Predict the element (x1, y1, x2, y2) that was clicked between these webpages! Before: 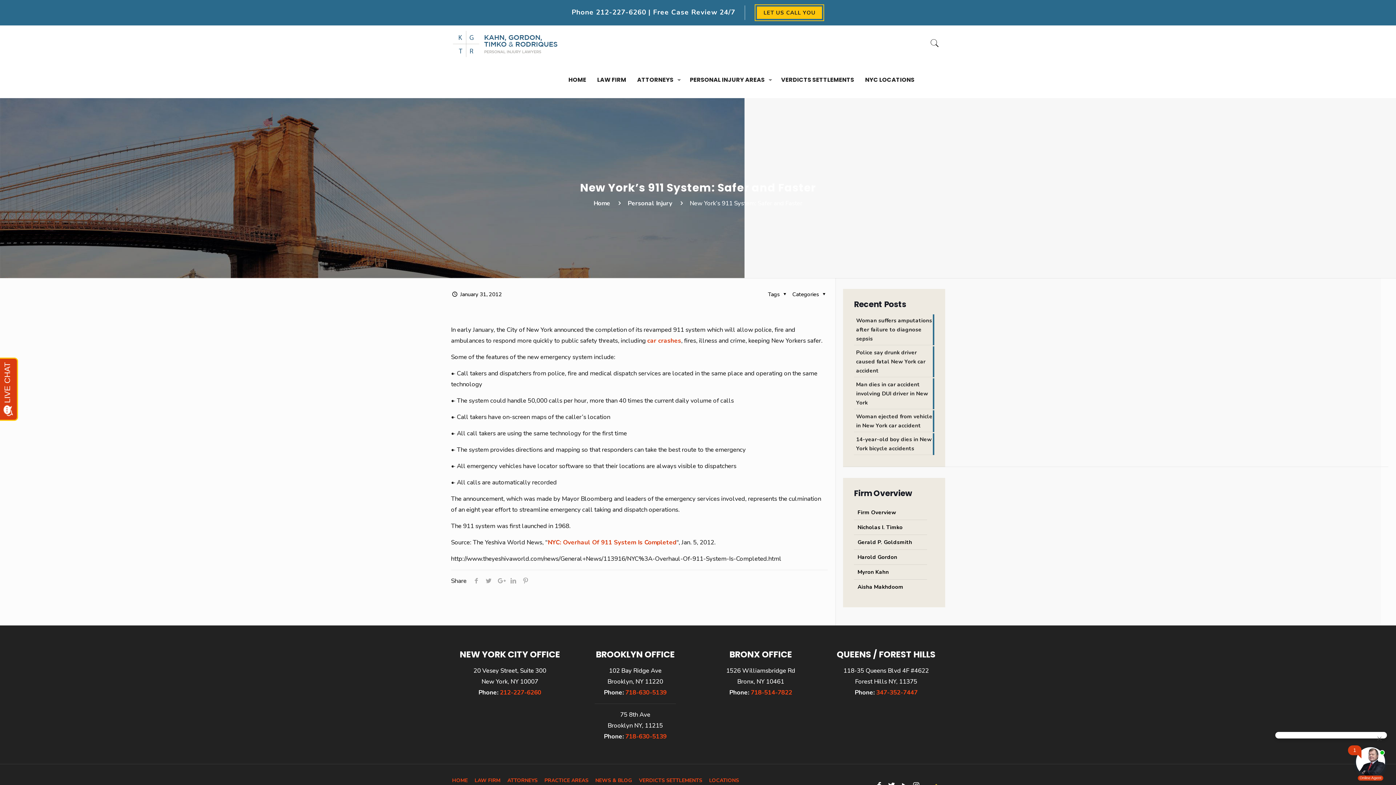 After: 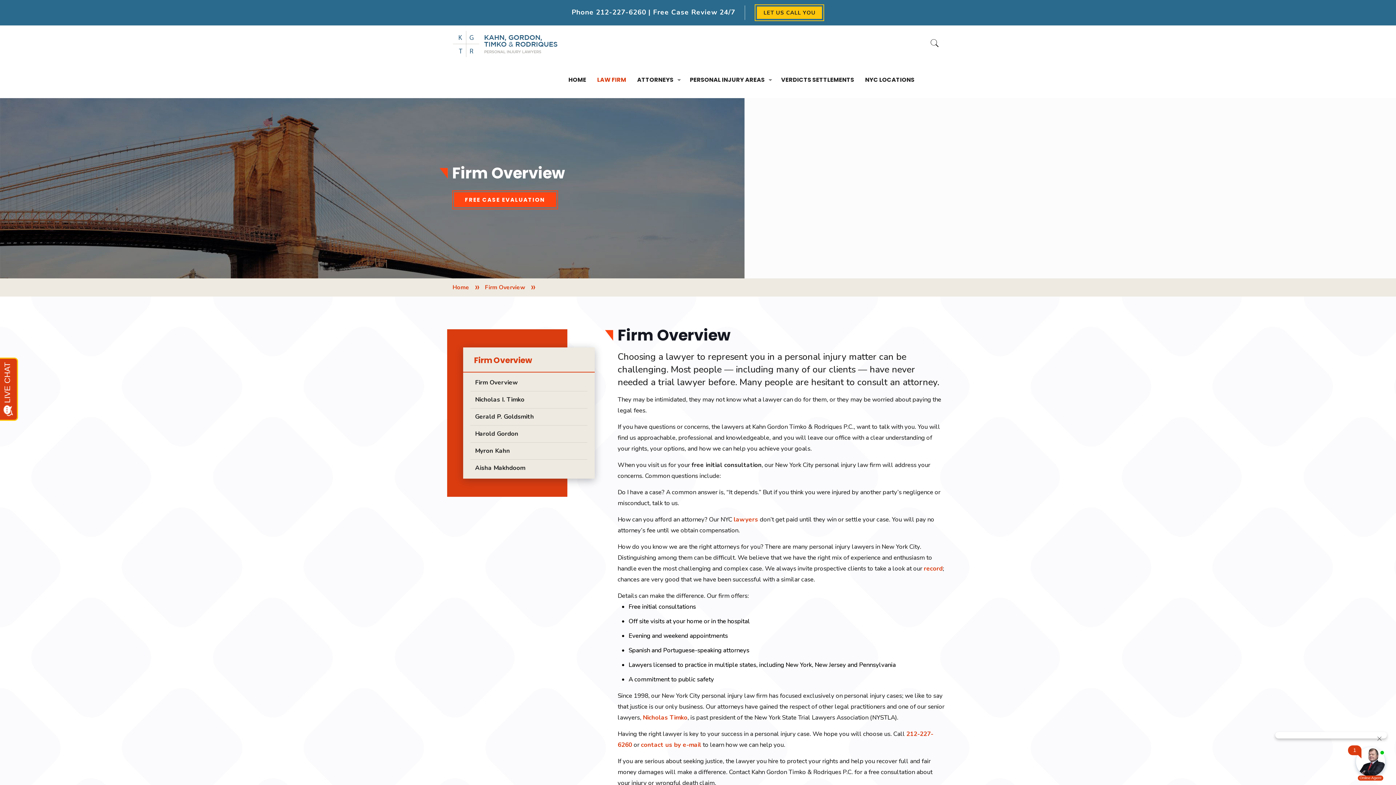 Action: label: ATTORNEYS bbox: (507, 777, 537, 784)